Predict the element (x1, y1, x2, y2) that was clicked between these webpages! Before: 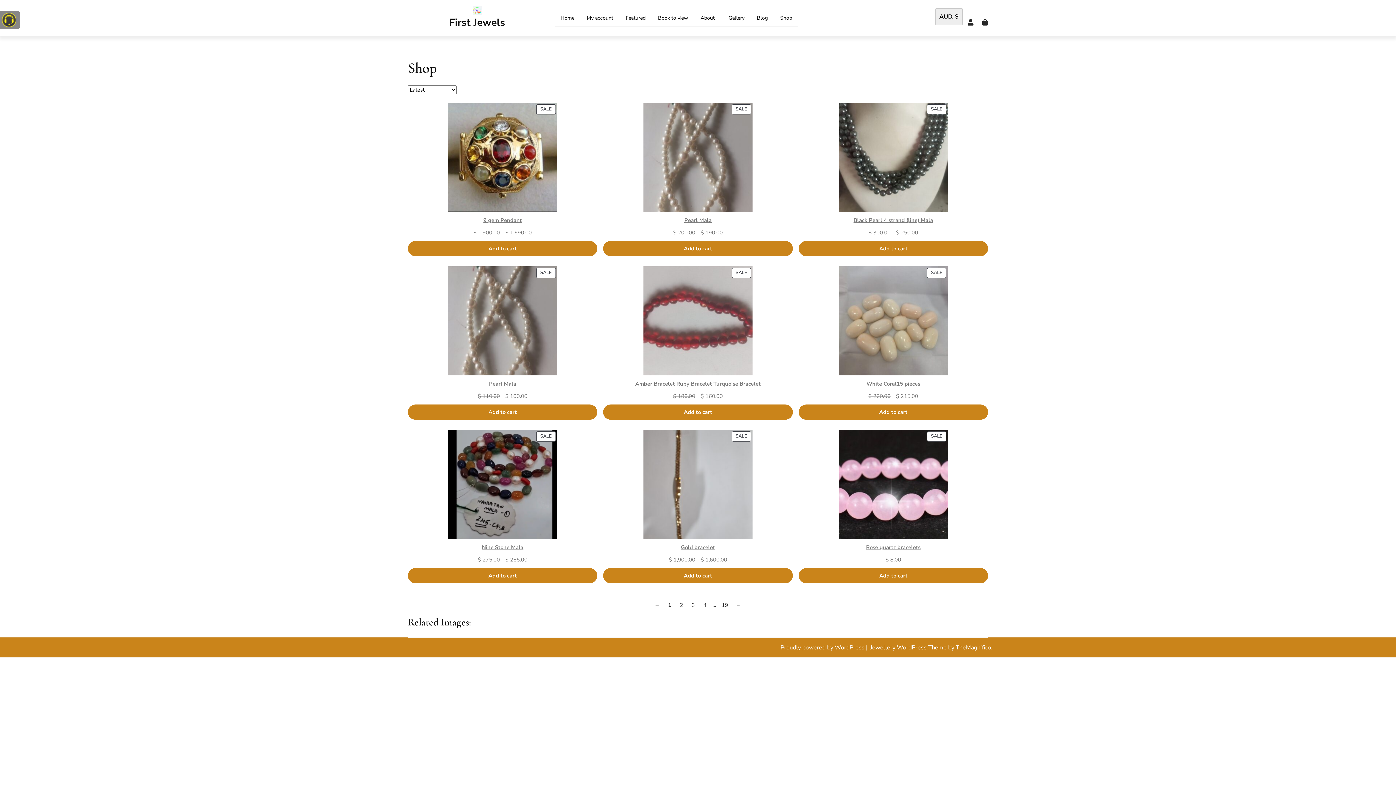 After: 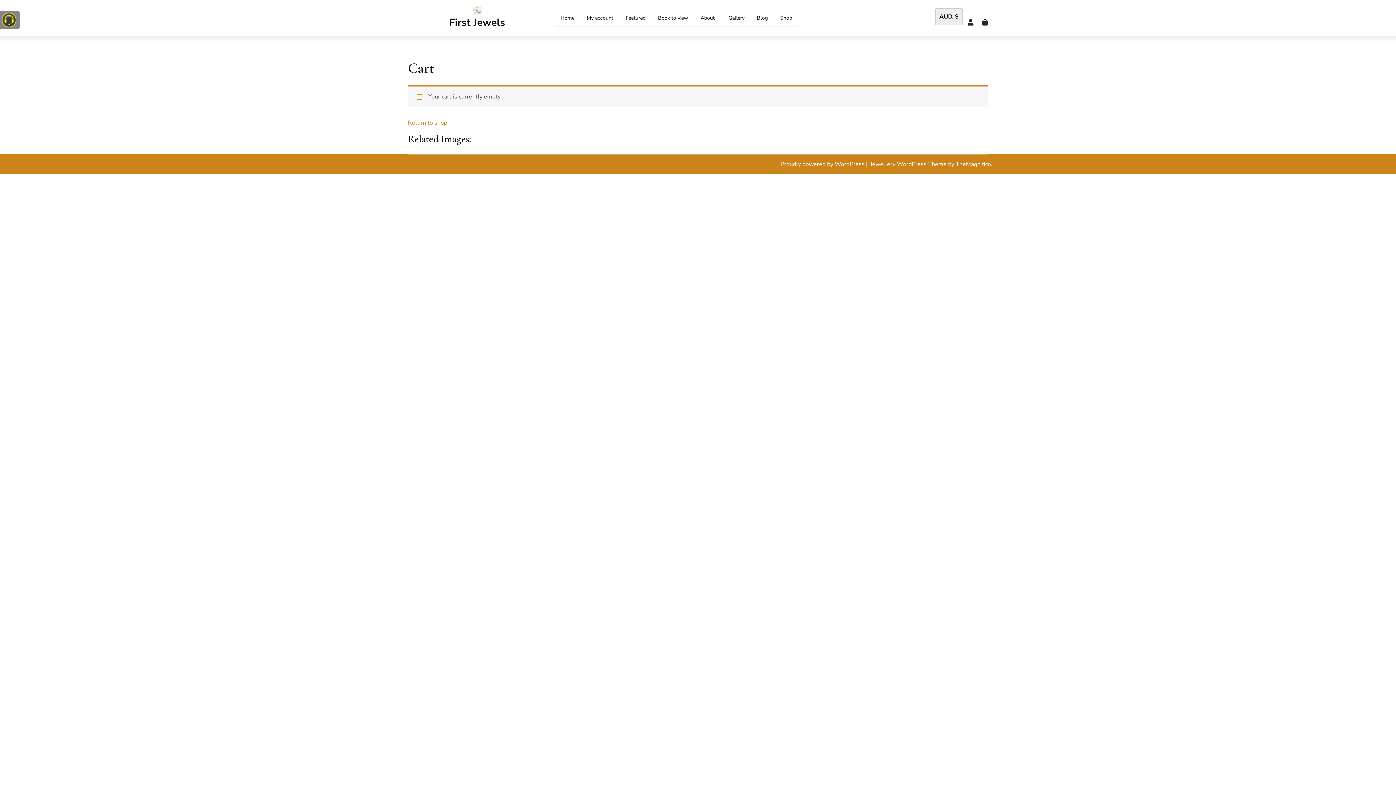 Action: bbox: (982, 18, 988, 26)